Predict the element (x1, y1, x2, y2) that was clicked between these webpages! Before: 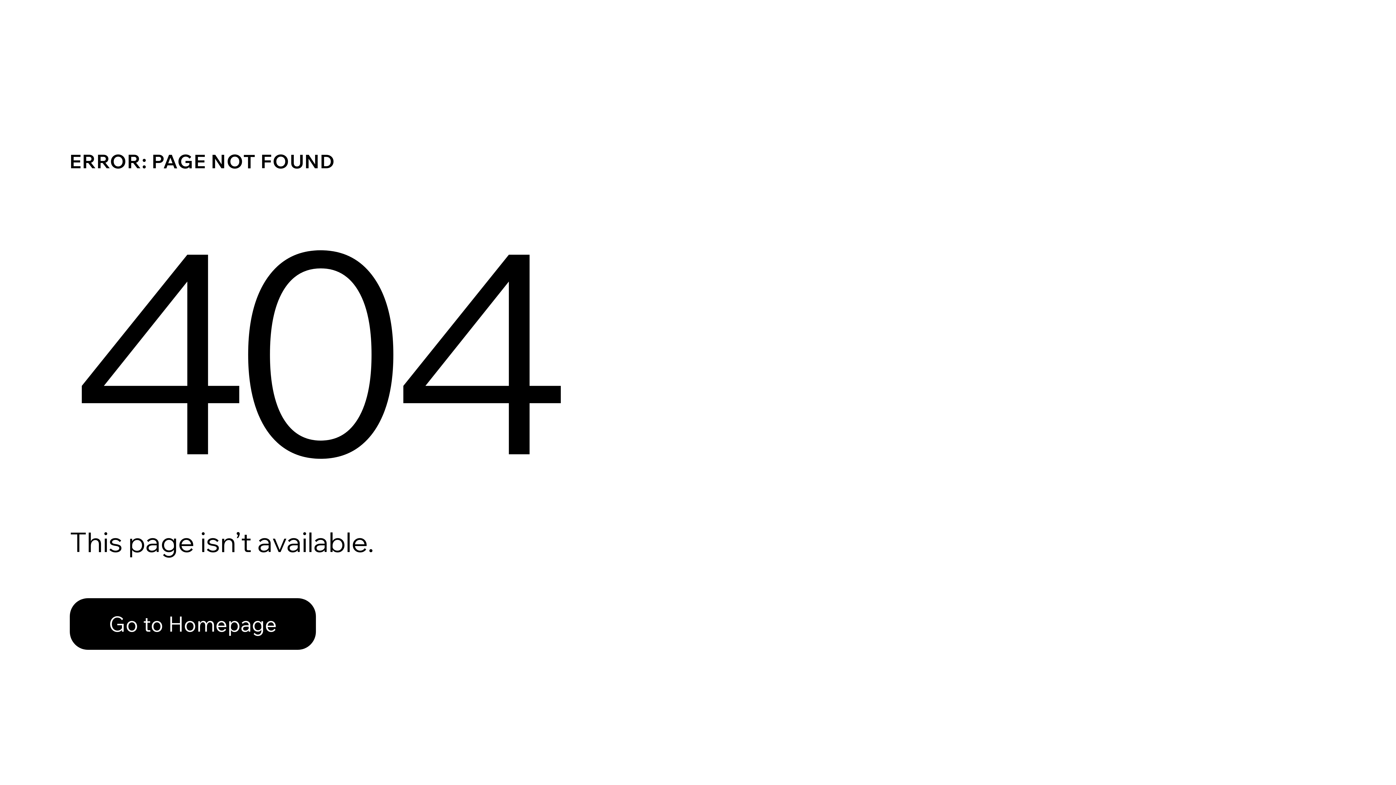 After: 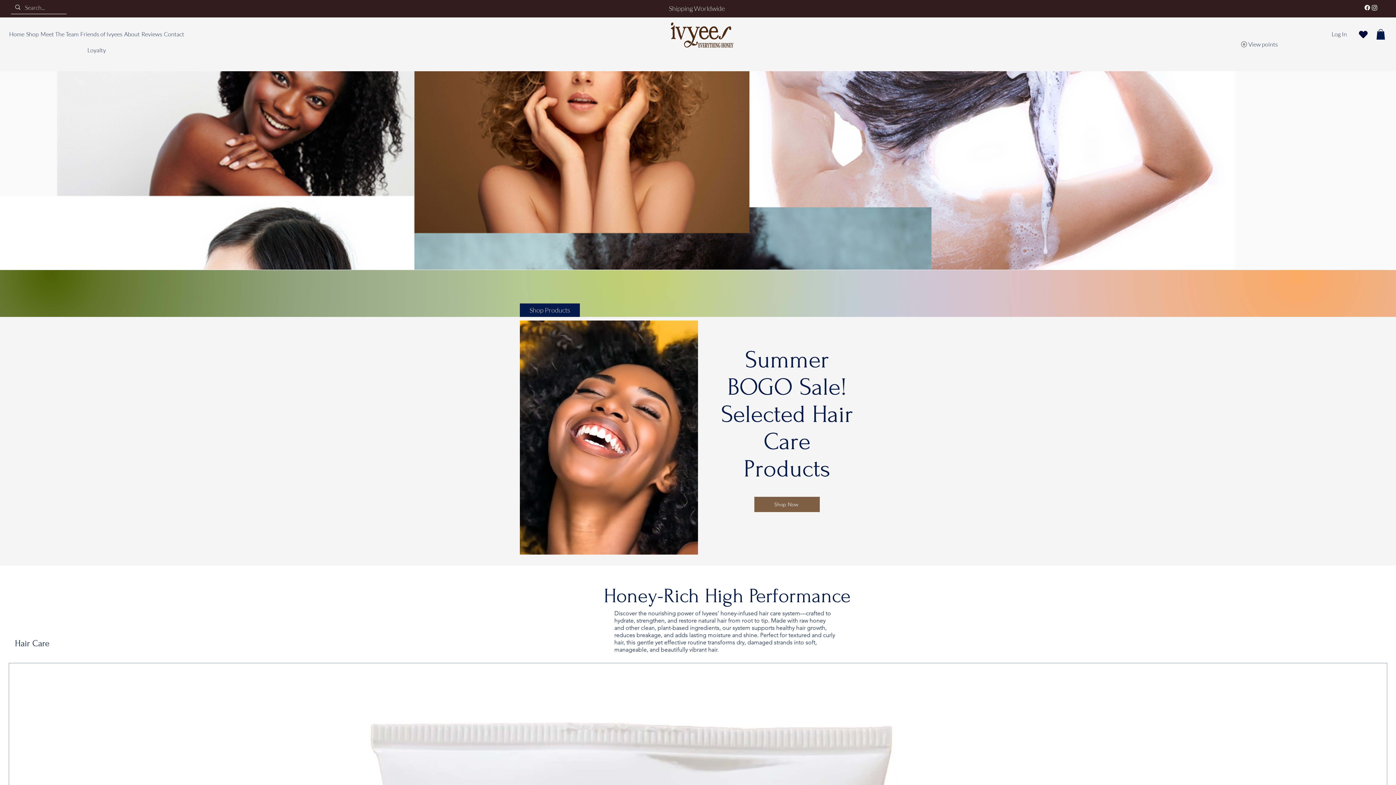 Action: bbox: (69, 582, 768, 659) label: Go to Homepage